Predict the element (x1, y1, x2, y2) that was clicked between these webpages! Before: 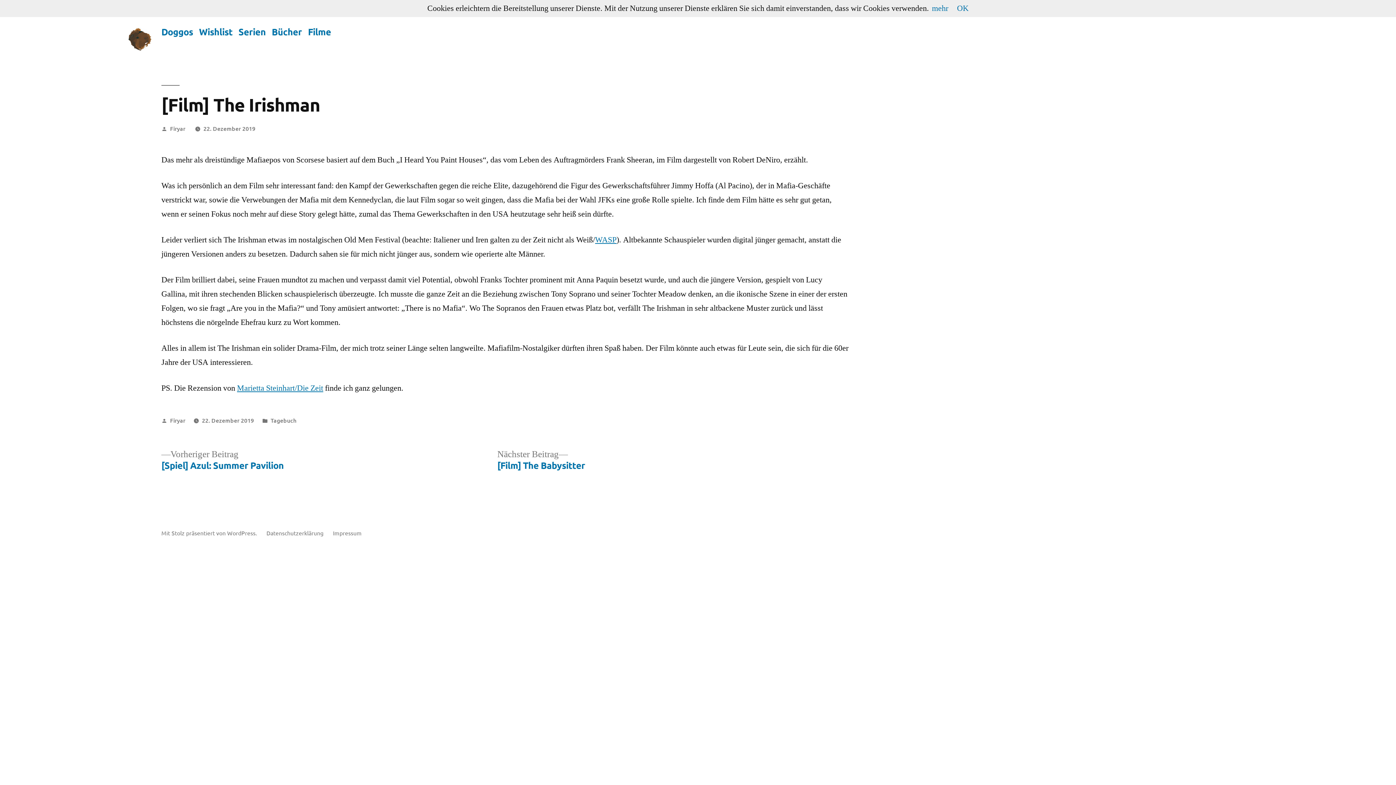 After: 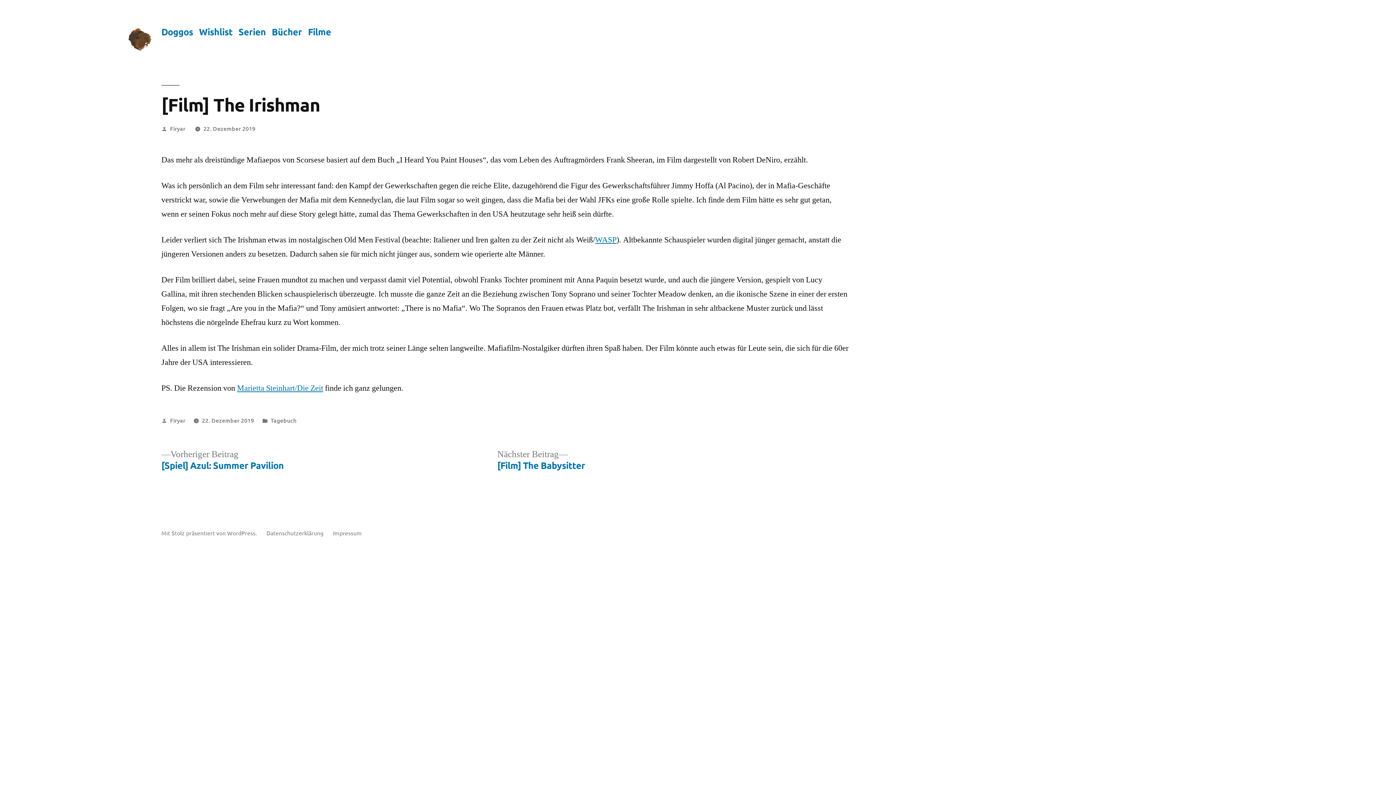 Action: label: OK bbox: (957, 3, 968, 13)